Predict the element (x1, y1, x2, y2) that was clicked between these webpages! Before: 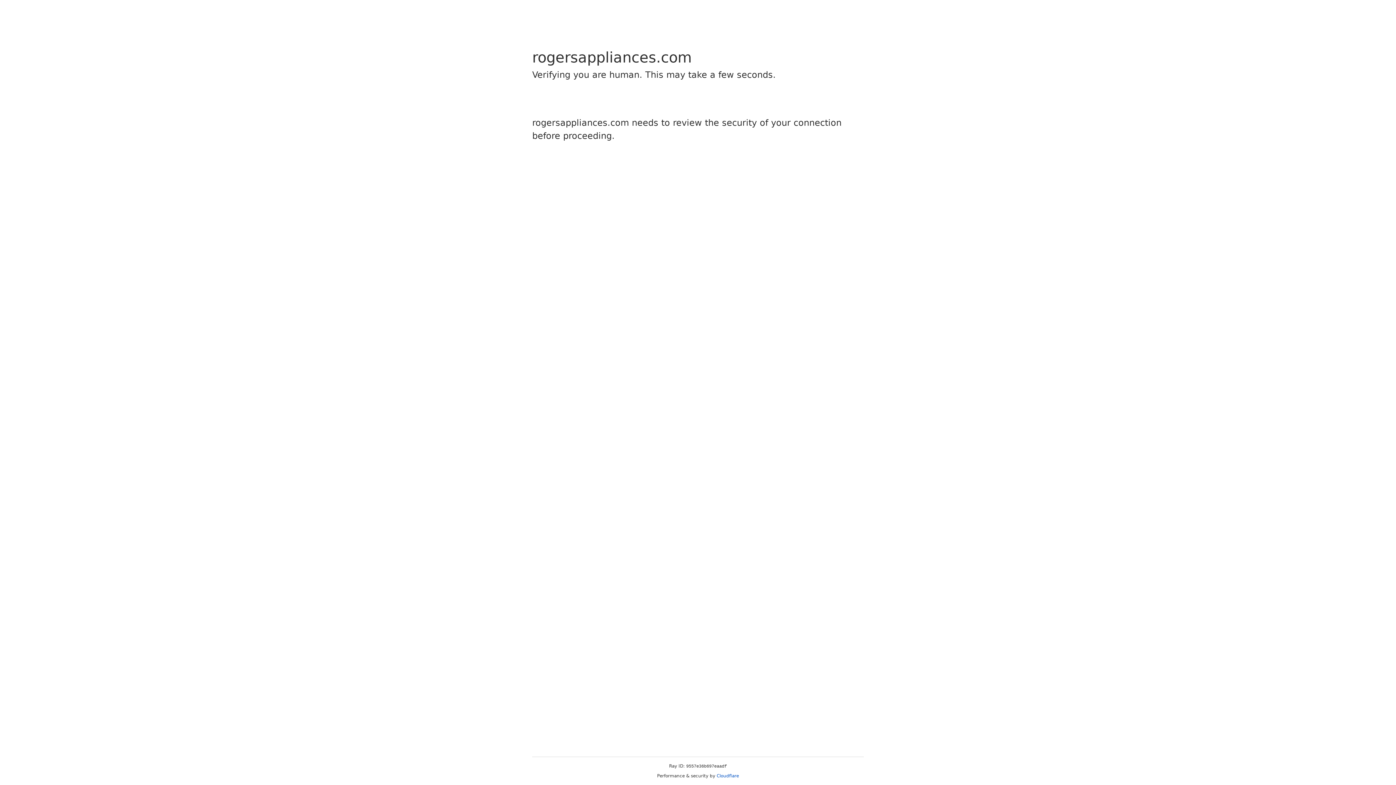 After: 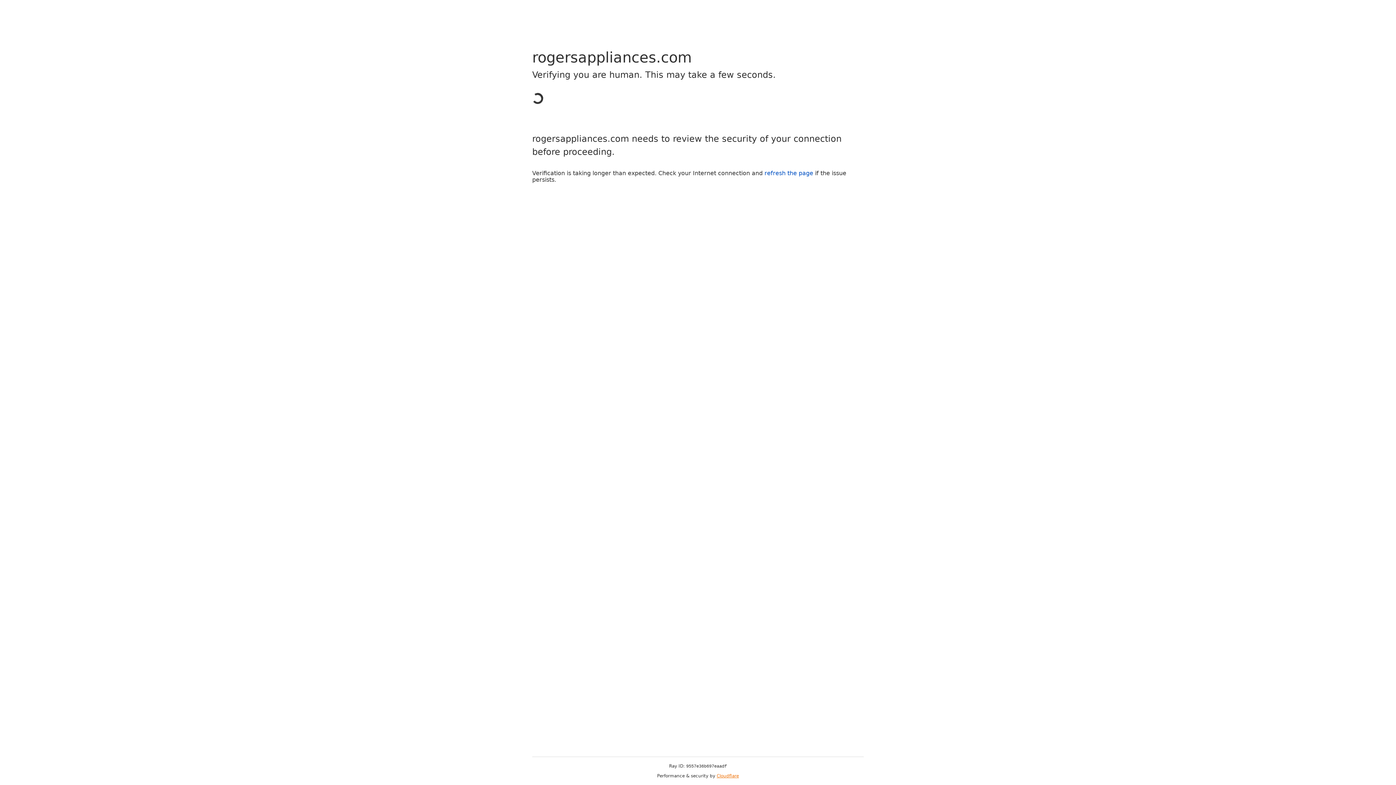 Action: label: Cloudflare bbox: (716, 773, 739, 778)